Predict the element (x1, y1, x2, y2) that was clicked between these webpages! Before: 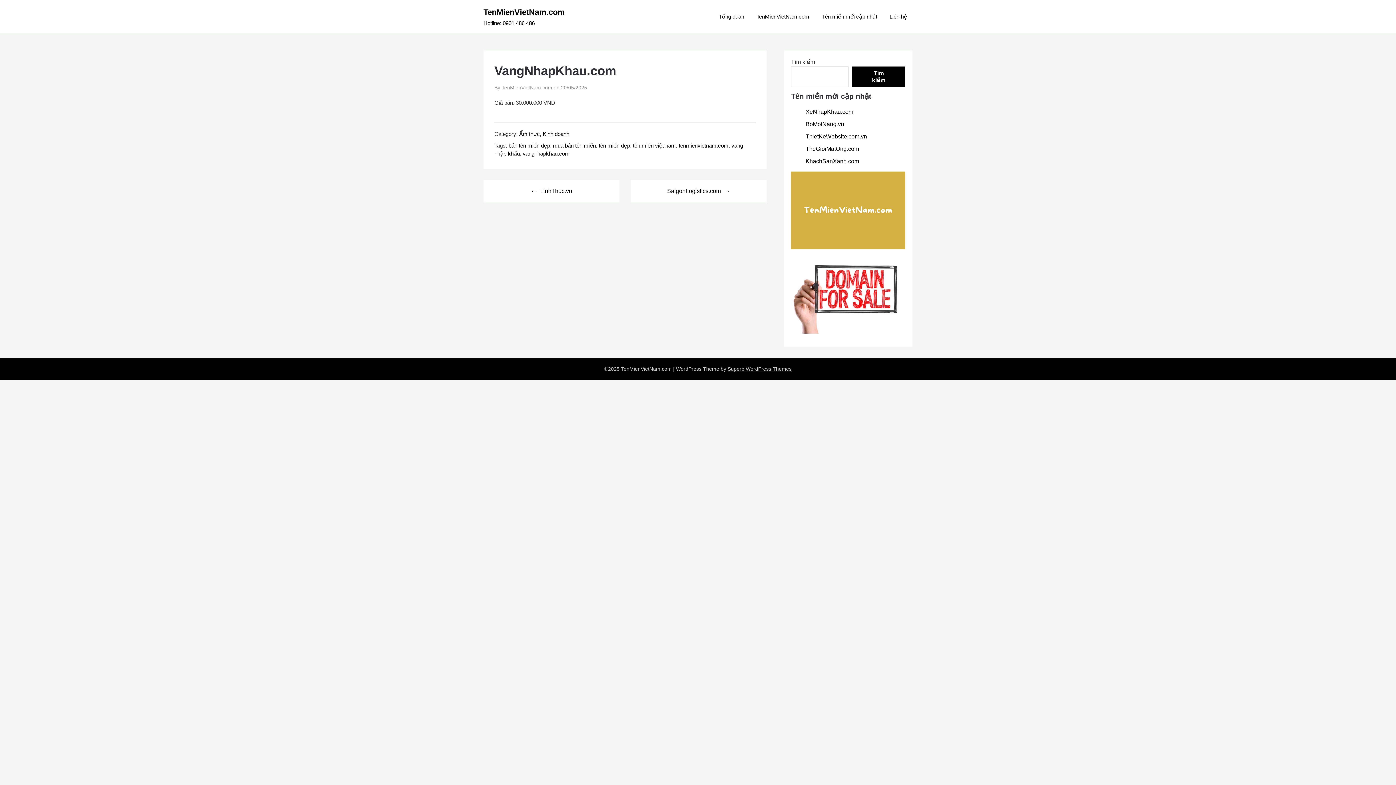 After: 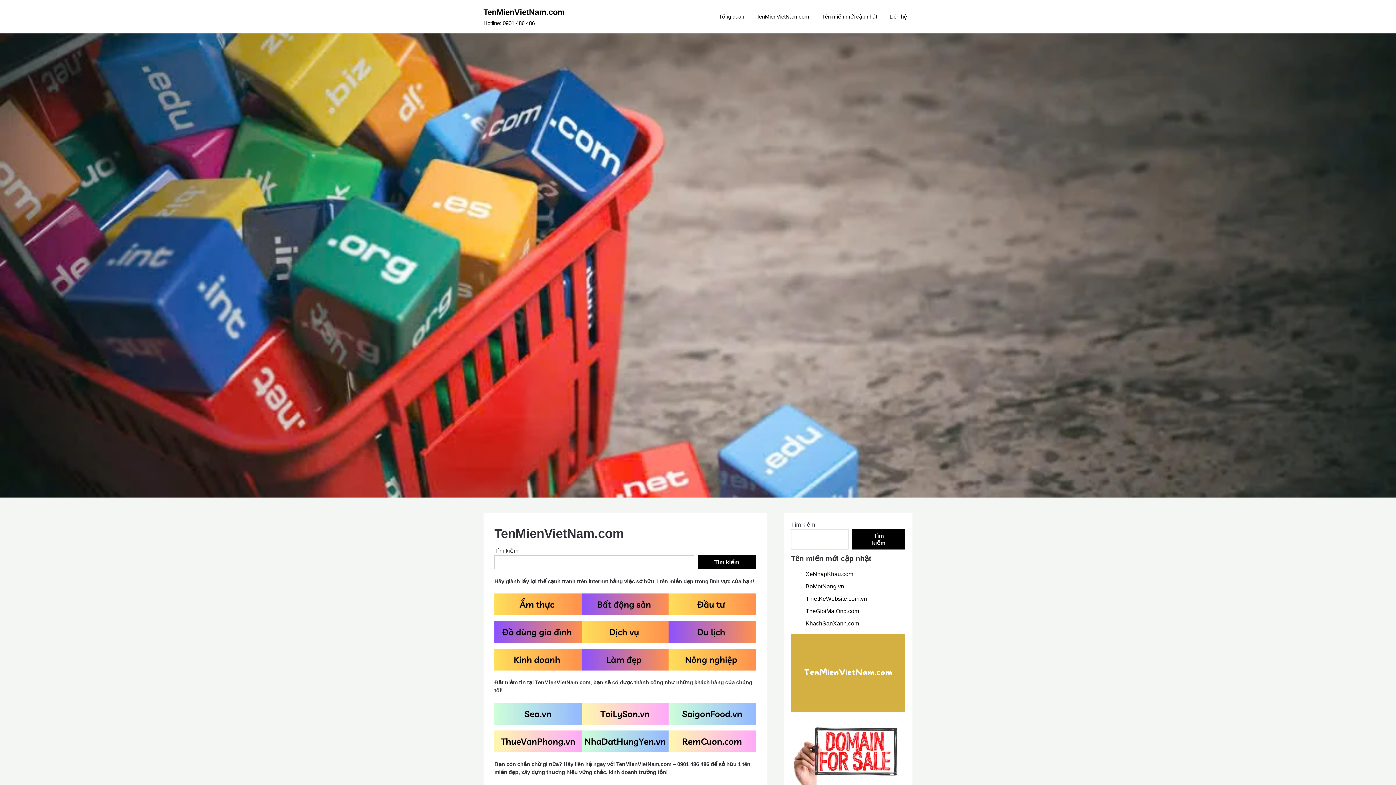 Action: bbox: (791, 255, 905, 333)